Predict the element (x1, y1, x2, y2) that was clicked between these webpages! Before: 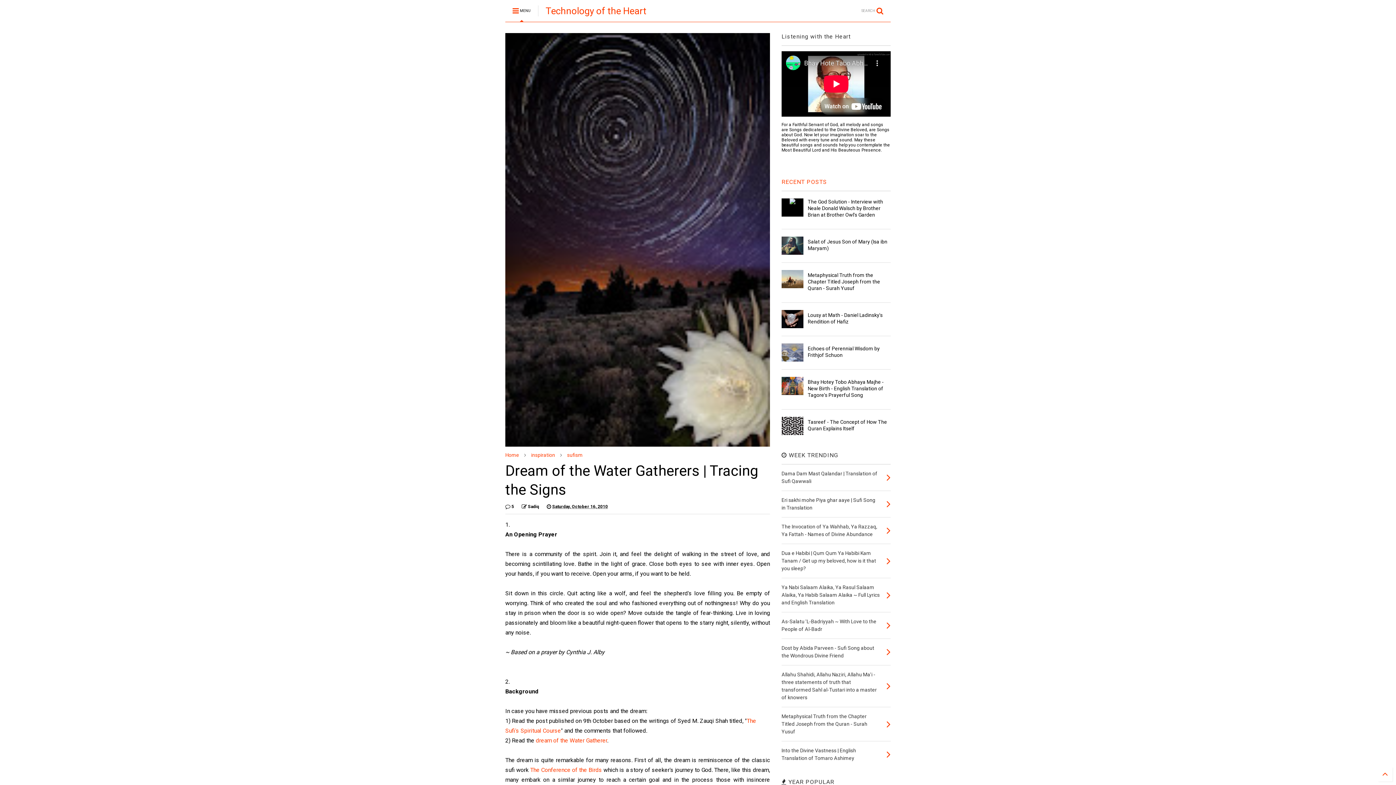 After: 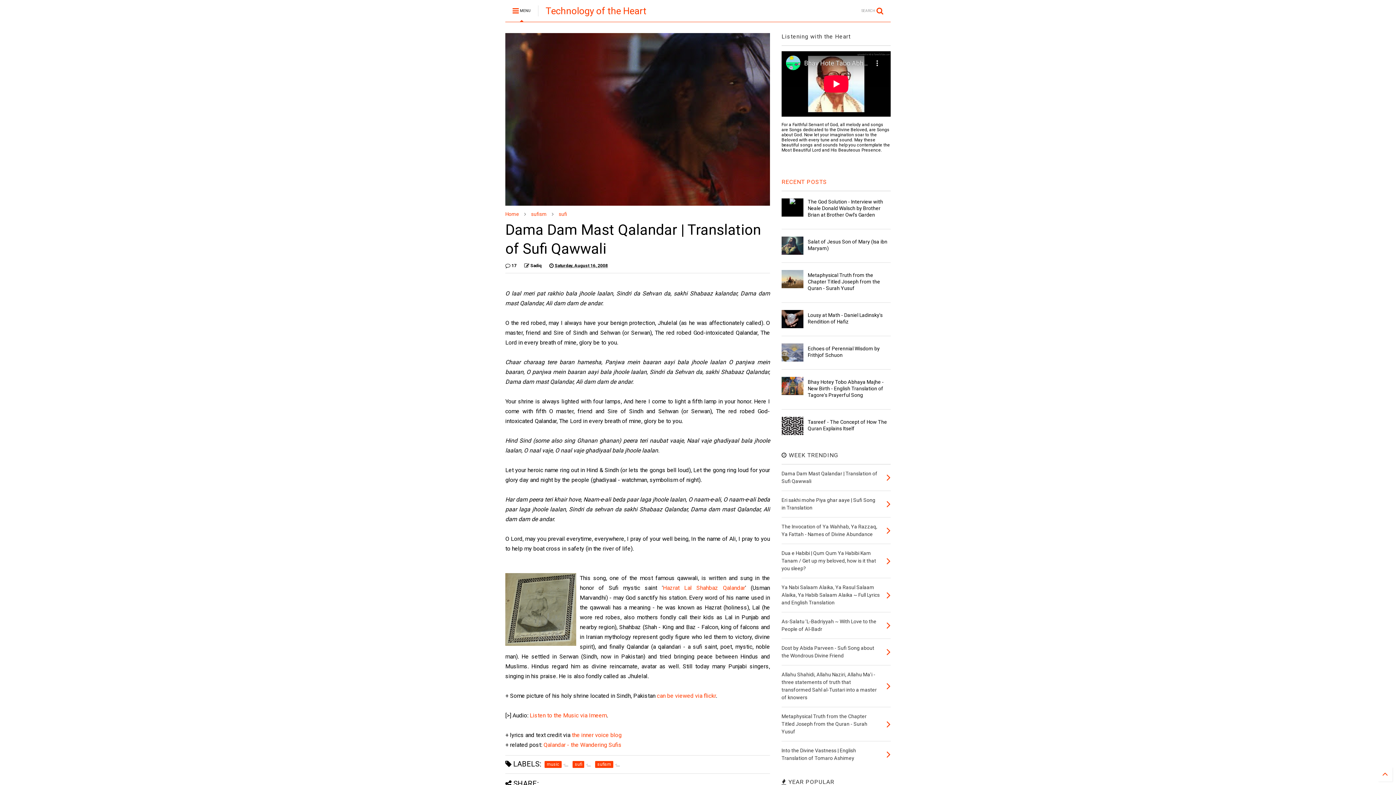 Action: bbox: (886, 471, 890, 484)